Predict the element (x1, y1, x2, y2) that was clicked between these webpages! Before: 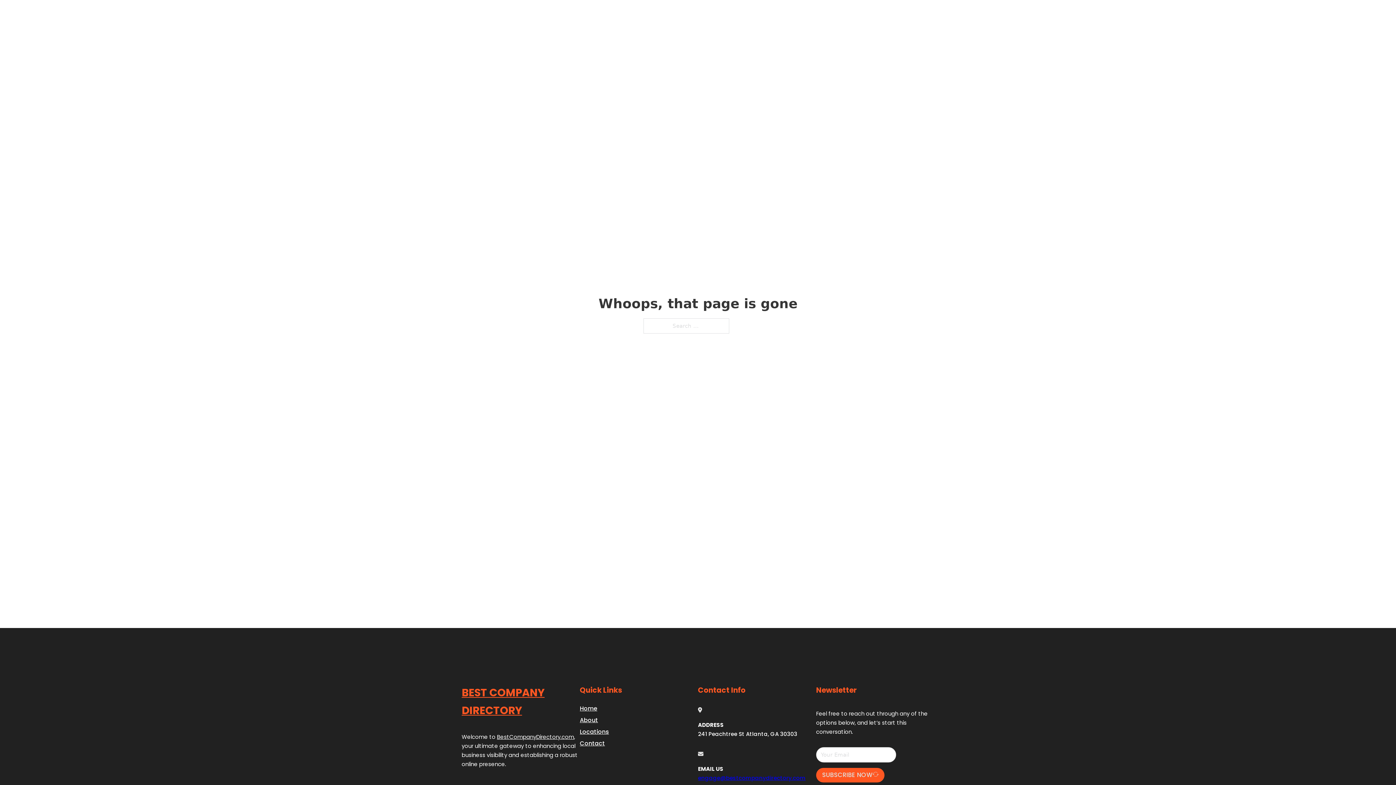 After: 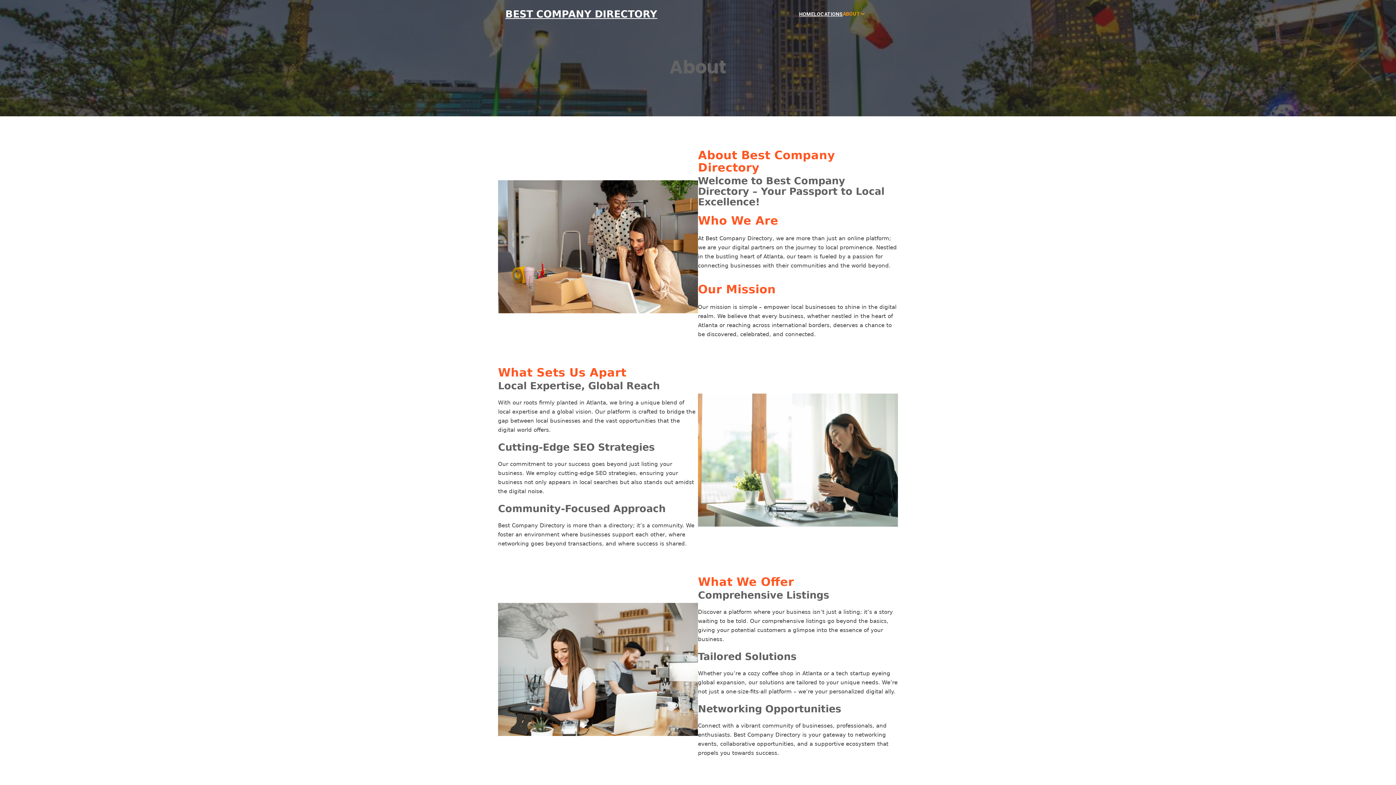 Action: label: About bbox: (580, 715, 598, 725)